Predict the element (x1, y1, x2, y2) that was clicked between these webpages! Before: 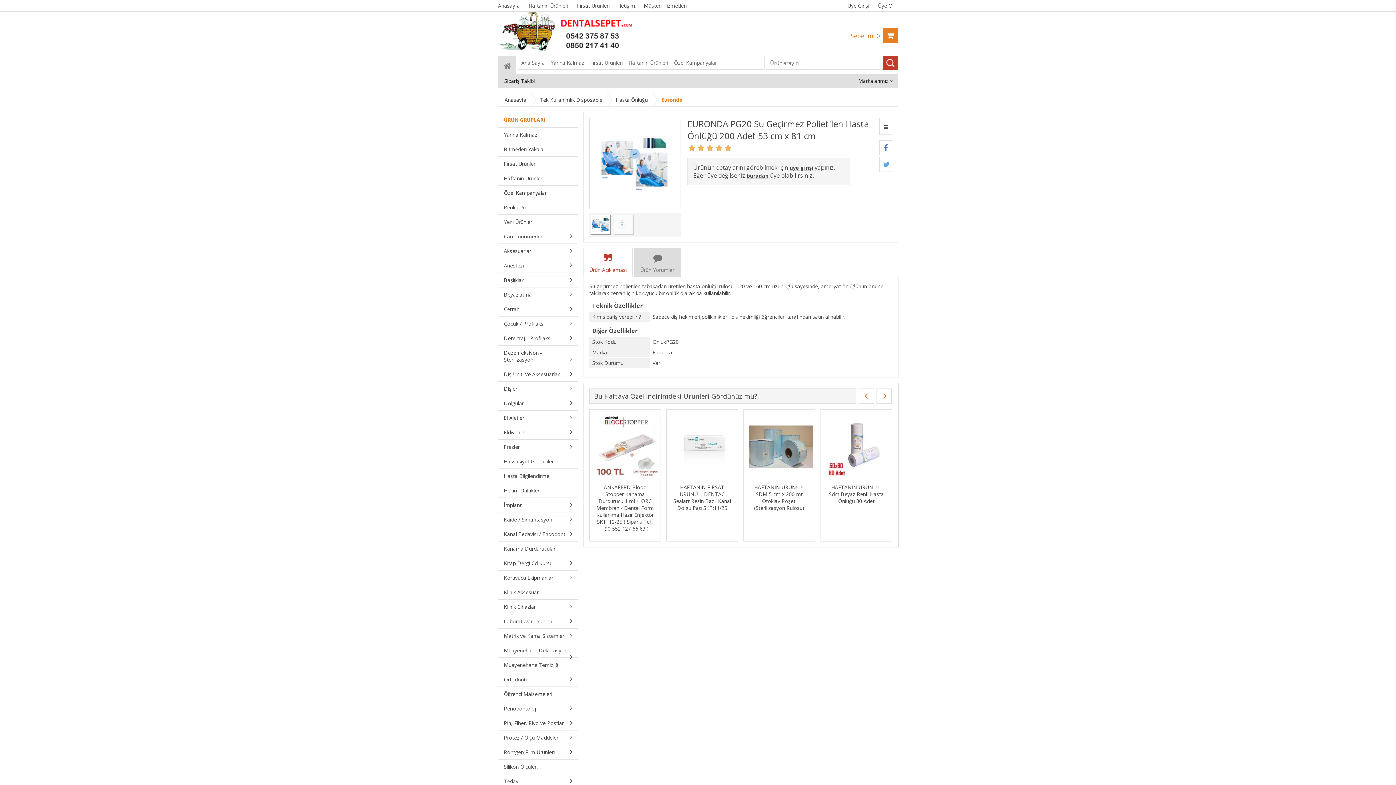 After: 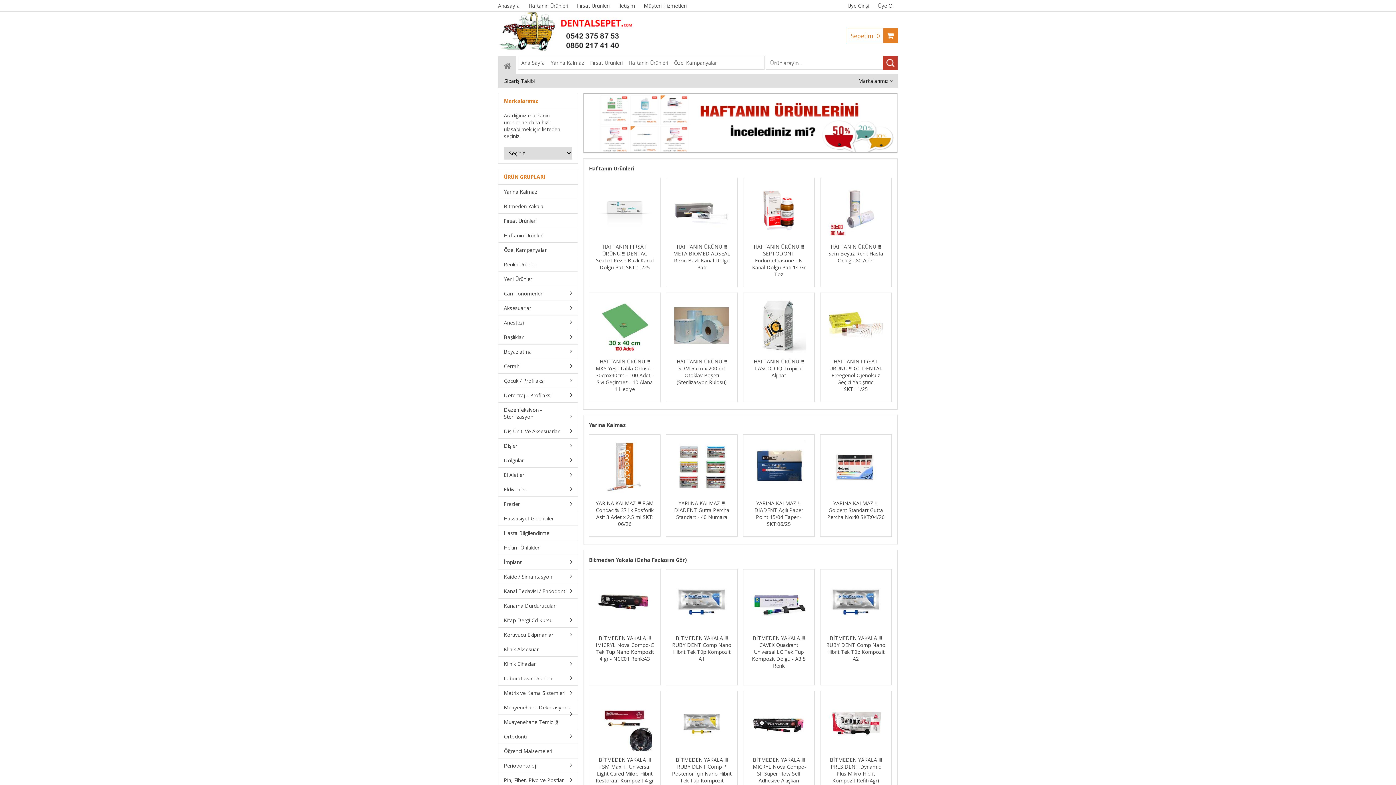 Action: label: Ana Sayfa bbox: (518, 56, 548, 69)